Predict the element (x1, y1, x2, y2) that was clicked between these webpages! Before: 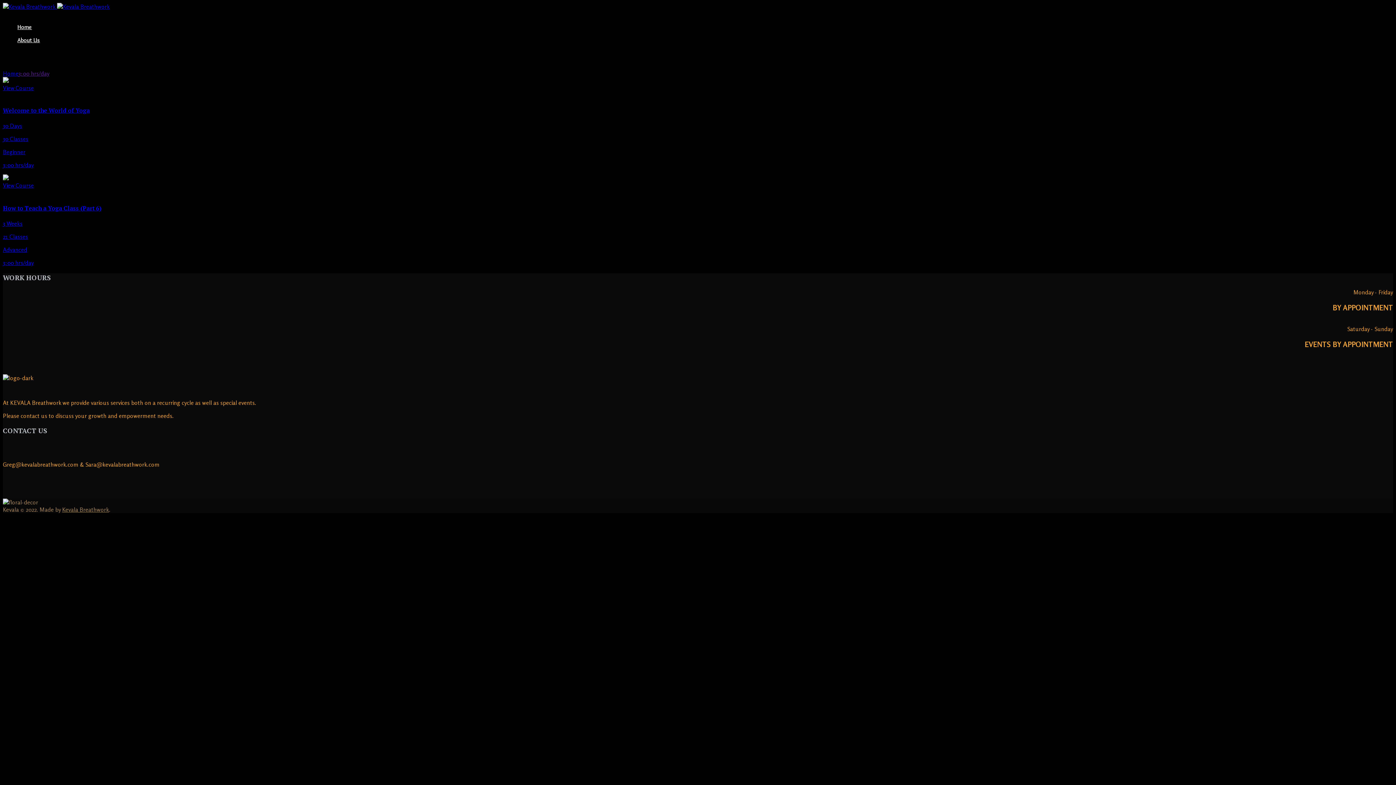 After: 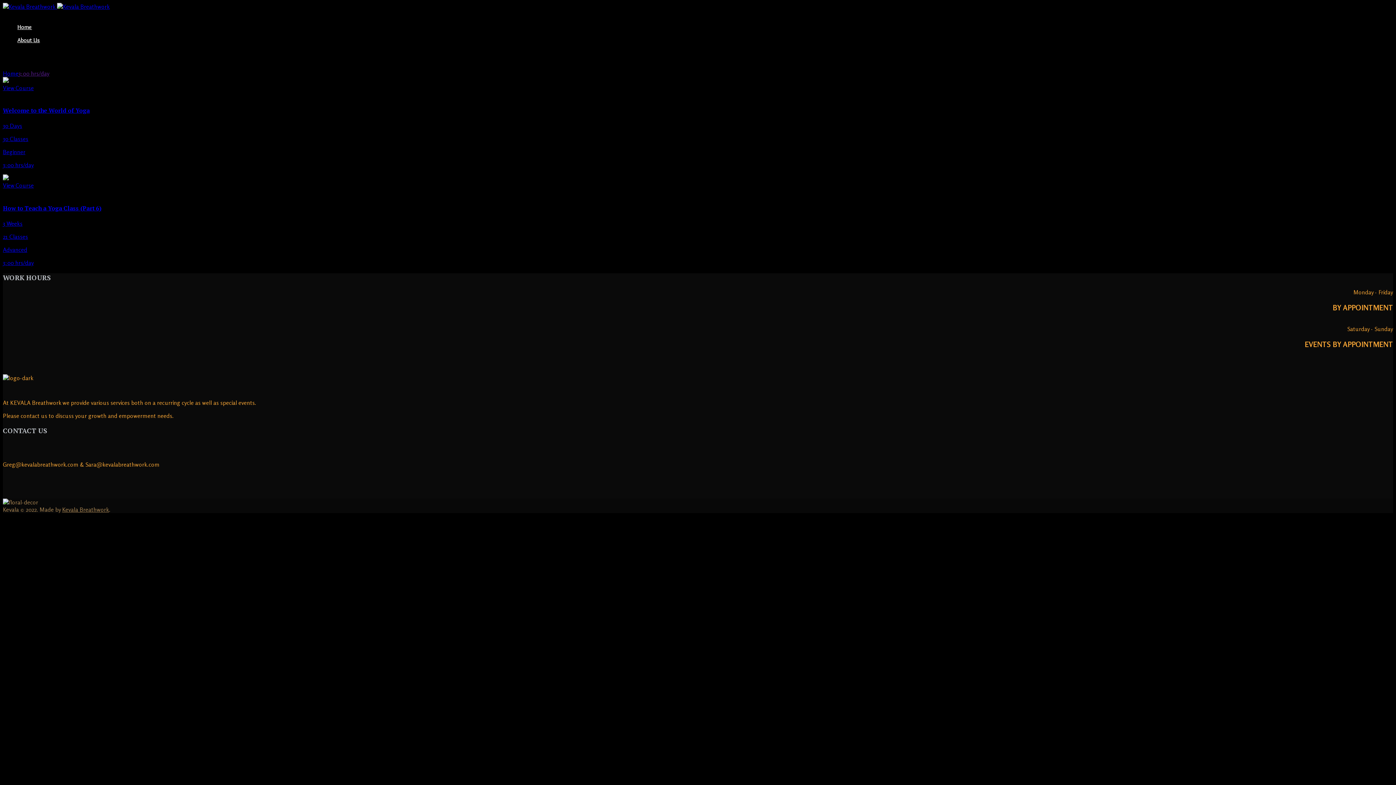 Action: bbox: (2, 161, 33, 168) label: 3:00 hrs/day